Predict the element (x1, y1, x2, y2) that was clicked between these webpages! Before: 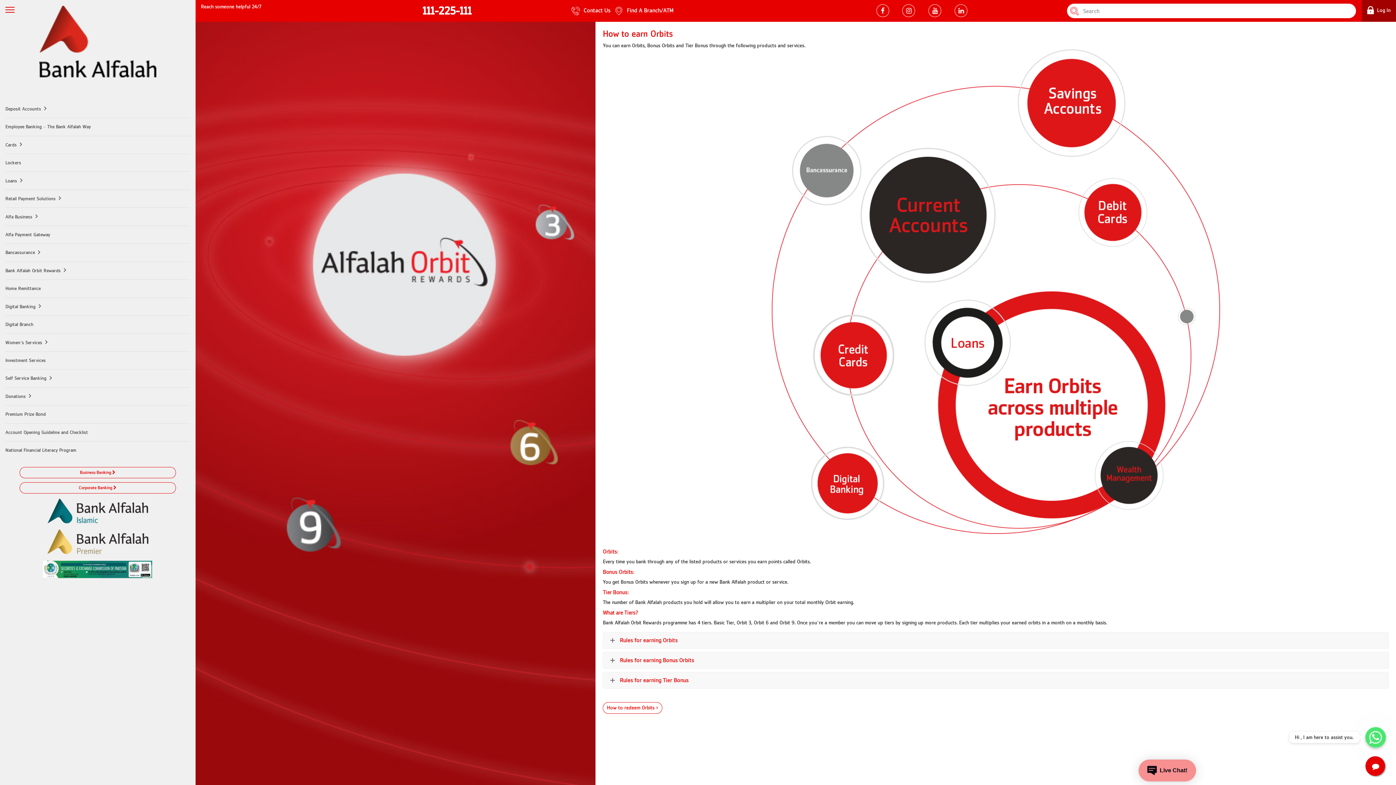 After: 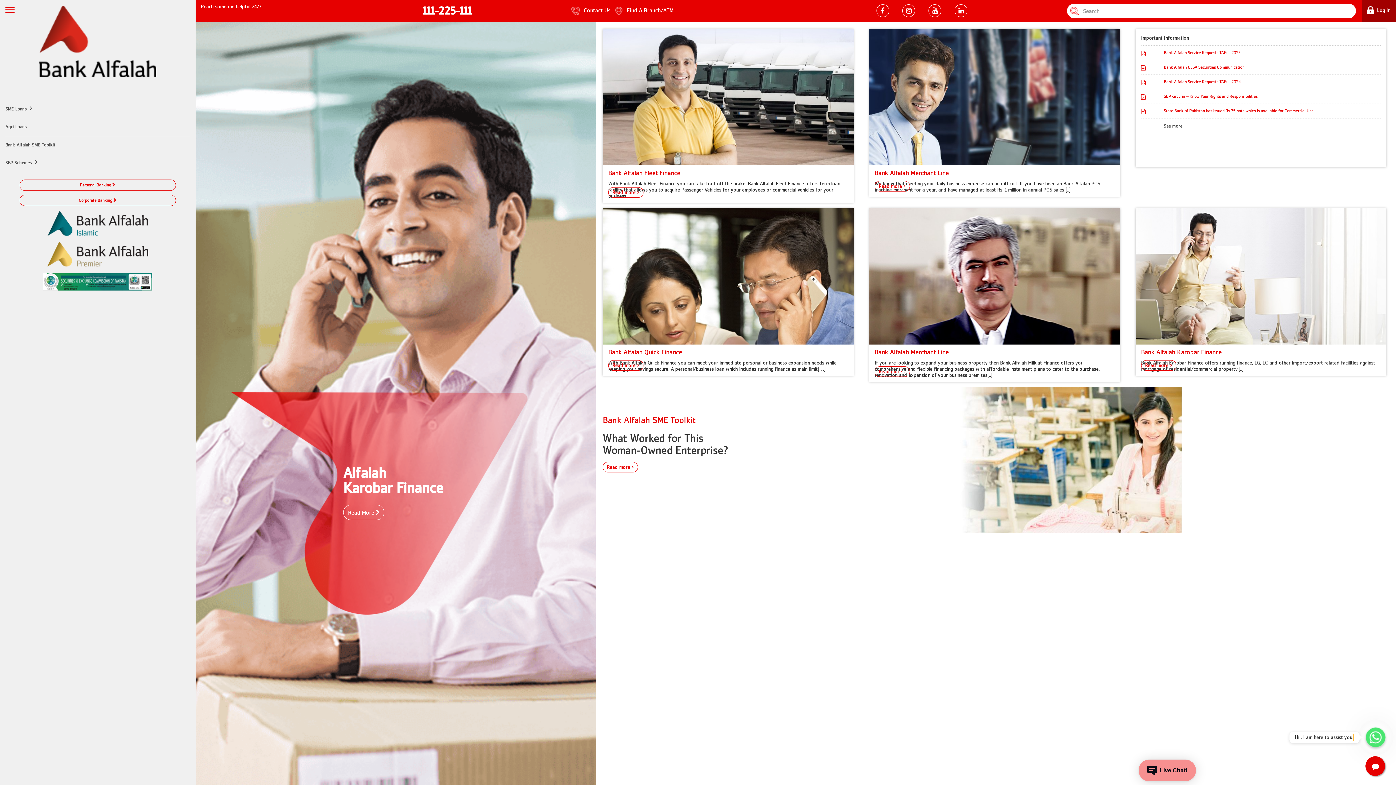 Action: label: Business Banking  bbox: (19, 467, 175, 478)